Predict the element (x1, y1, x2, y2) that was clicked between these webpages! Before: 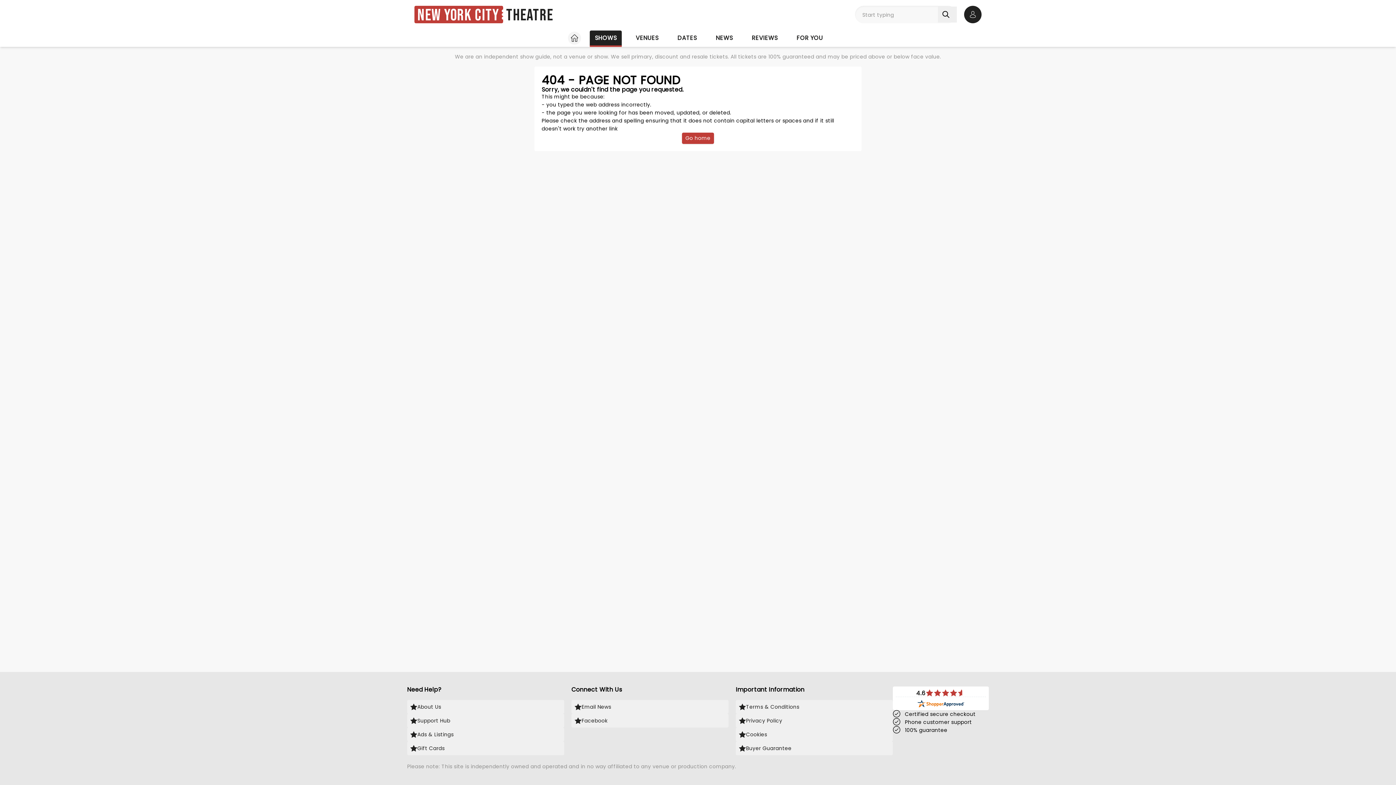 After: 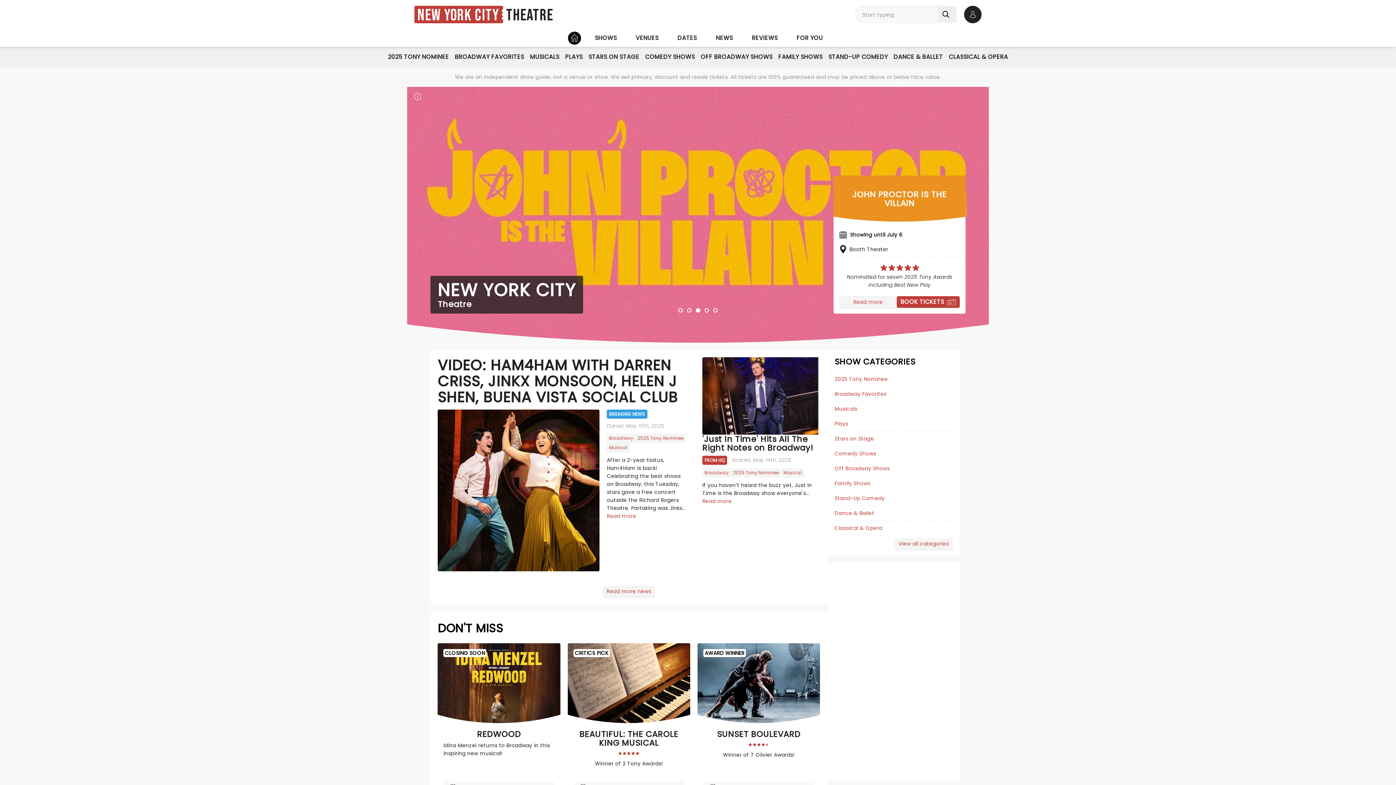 Action: label: Go home bbox: (682, 132, 714, 144)